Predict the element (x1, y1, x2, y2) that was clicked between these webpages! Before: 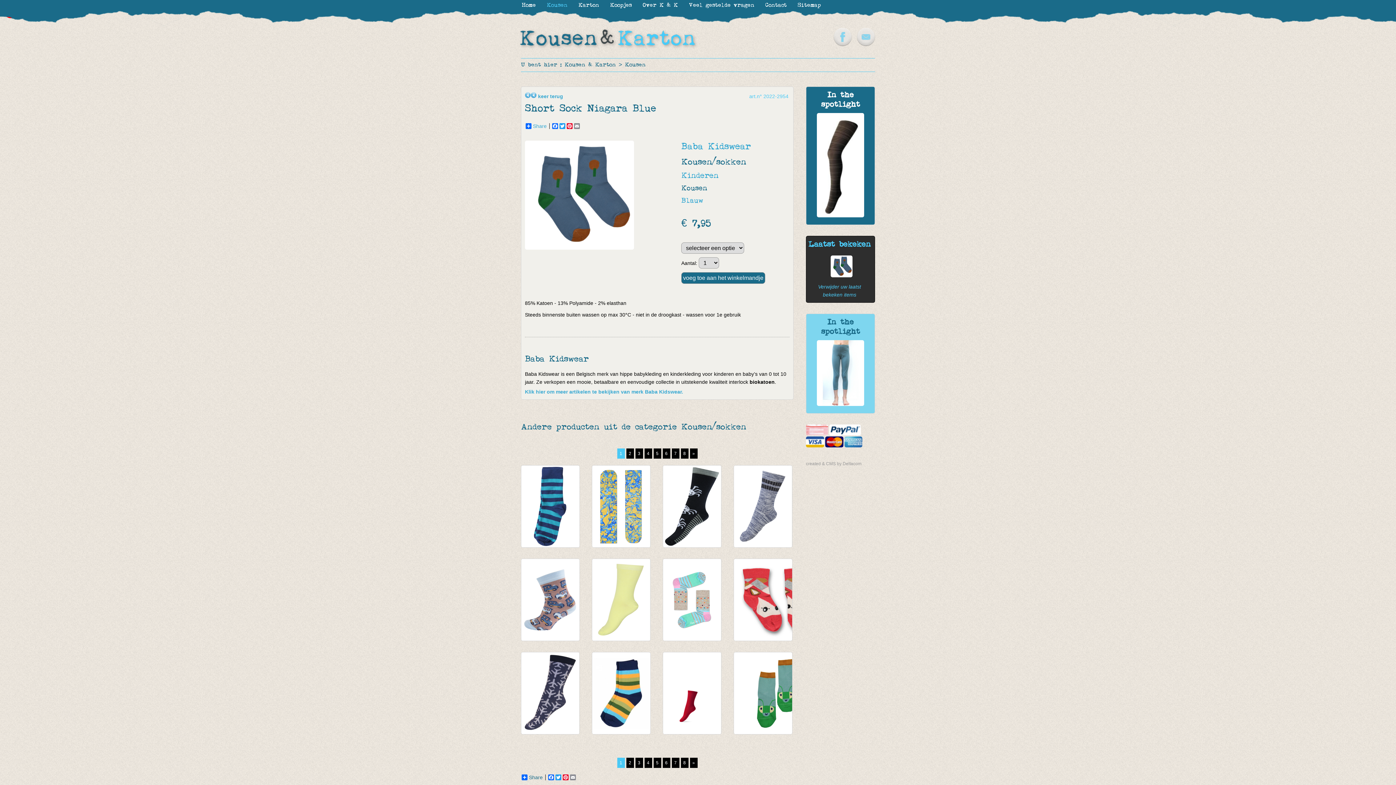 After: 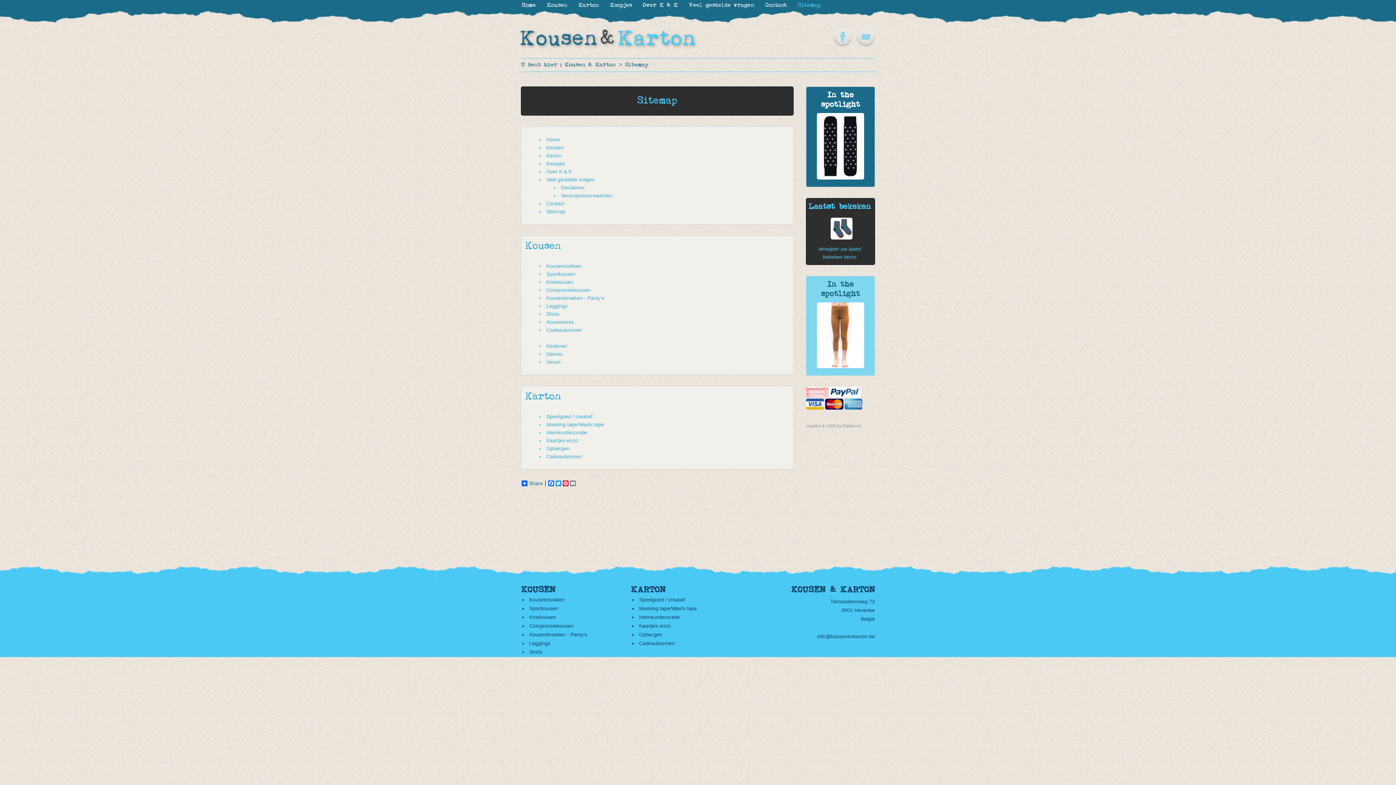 Action: bbox: (792, 0, 826, 9) label: Sitemap